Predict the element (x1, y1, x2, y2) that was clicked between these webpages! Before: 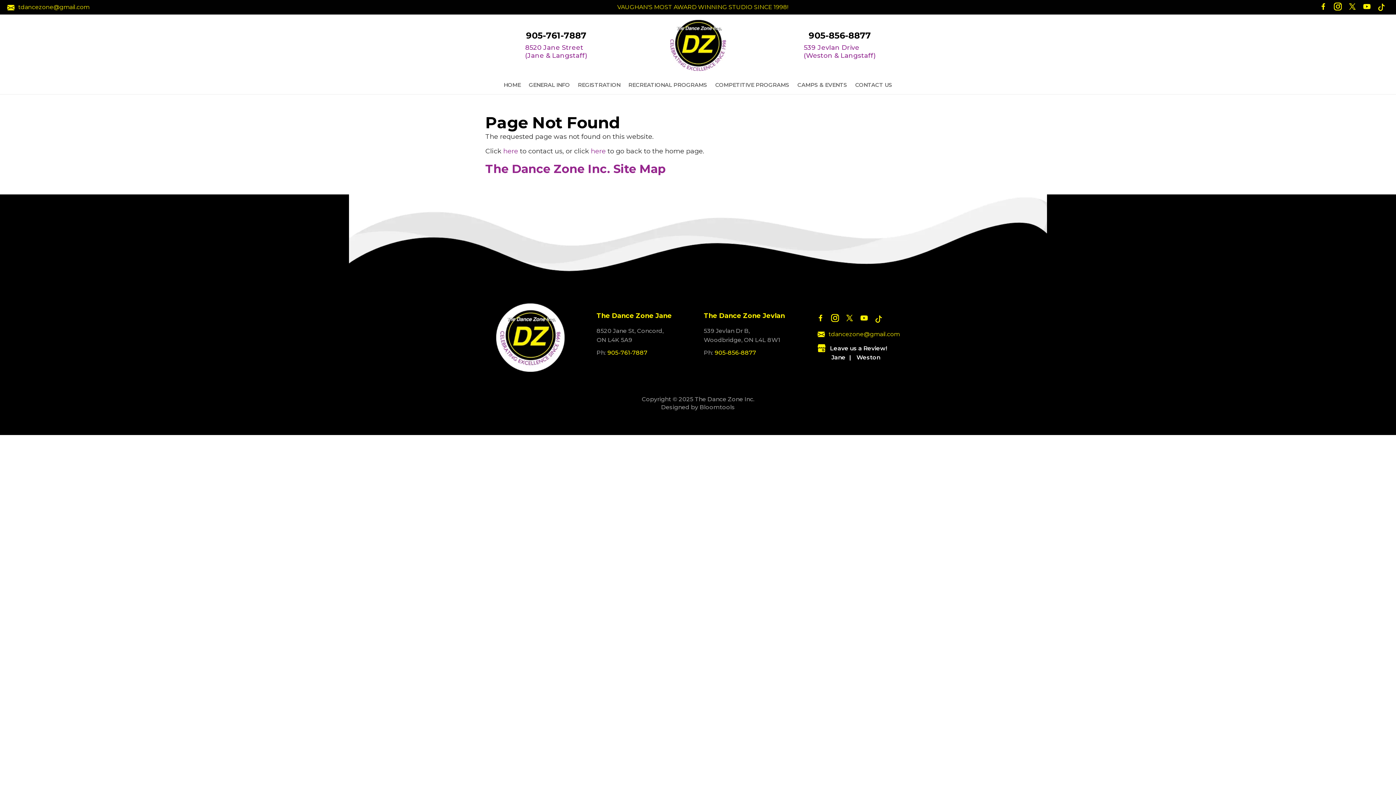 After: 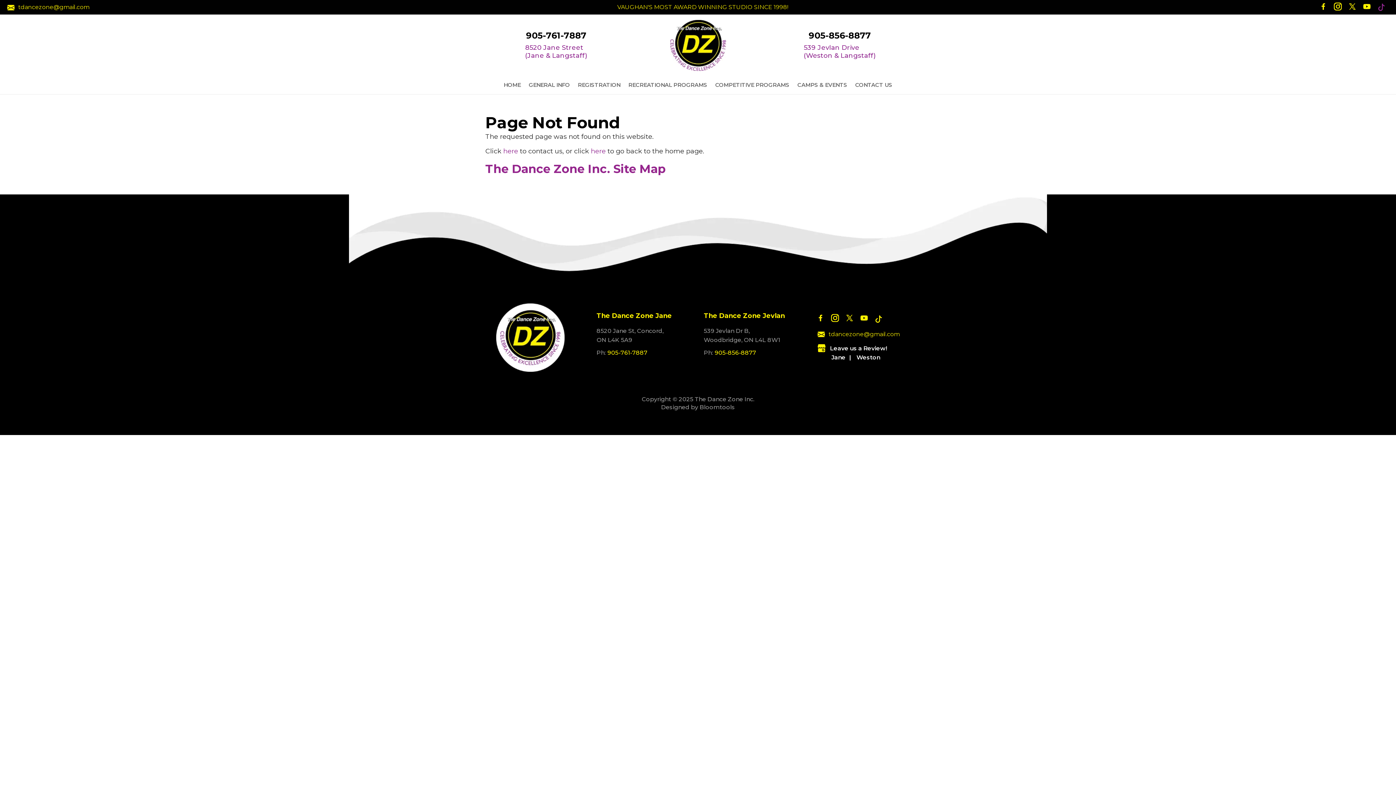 Action: bbox: (1376, 1, 1387, 12)